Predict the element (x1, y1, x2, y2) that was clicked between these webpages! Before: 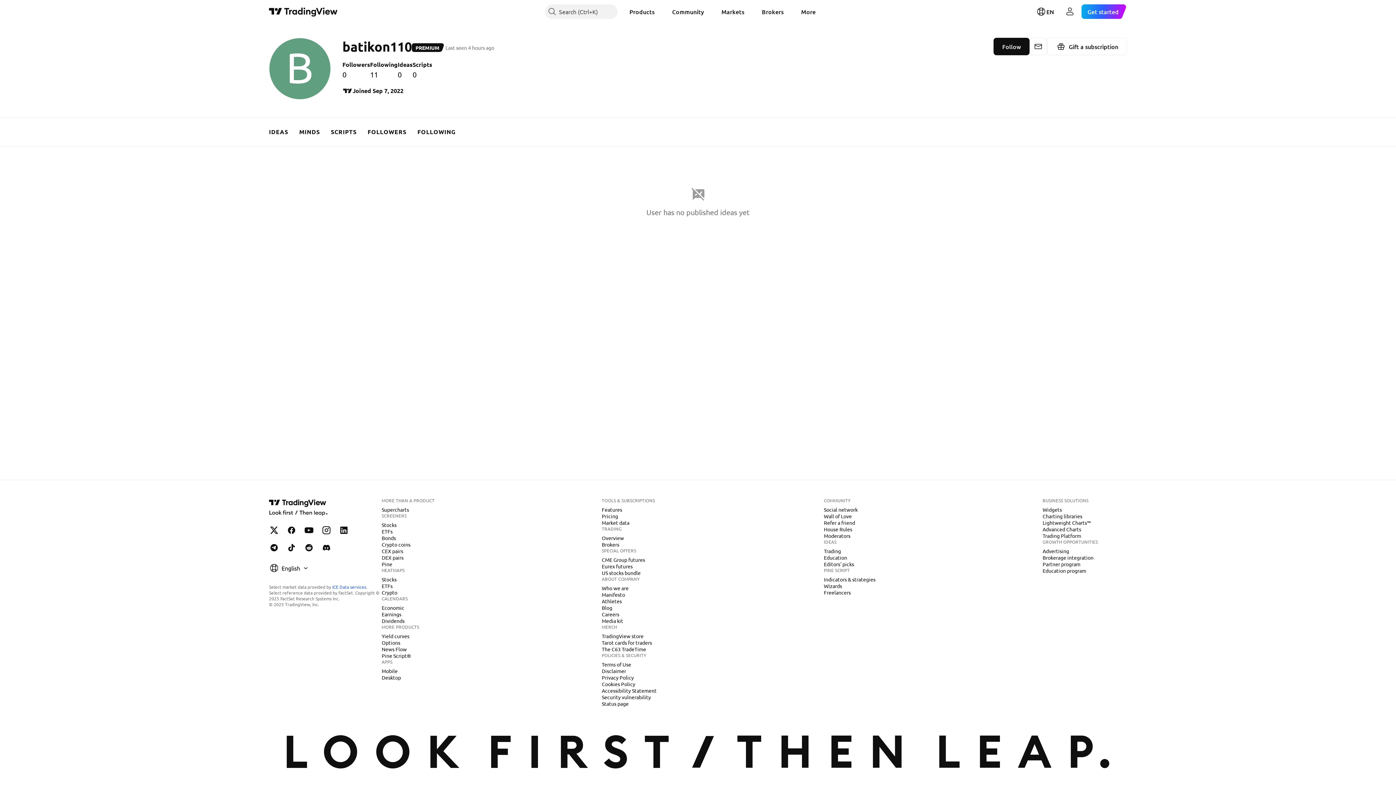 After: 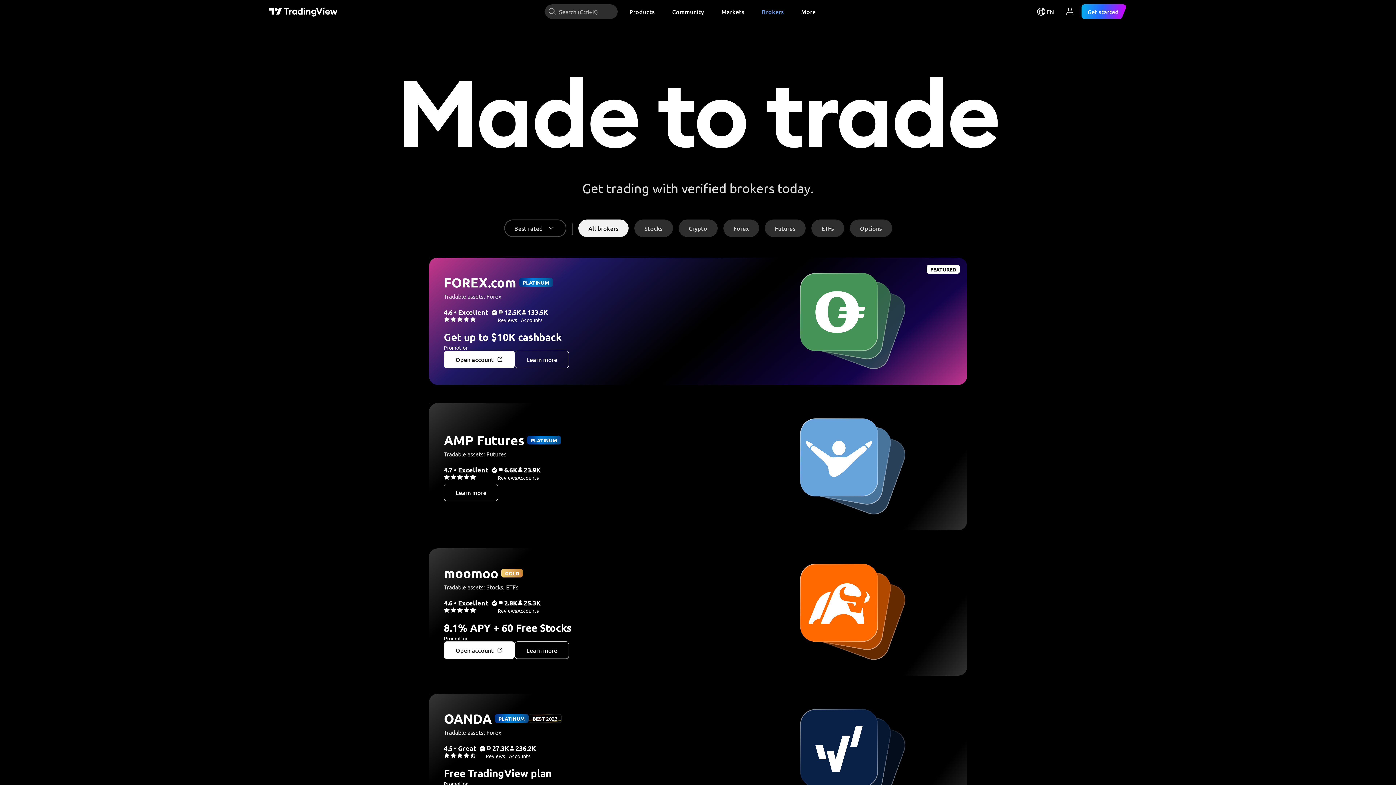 Action: bbox: (756, 4, 789, 18) label: Brokers